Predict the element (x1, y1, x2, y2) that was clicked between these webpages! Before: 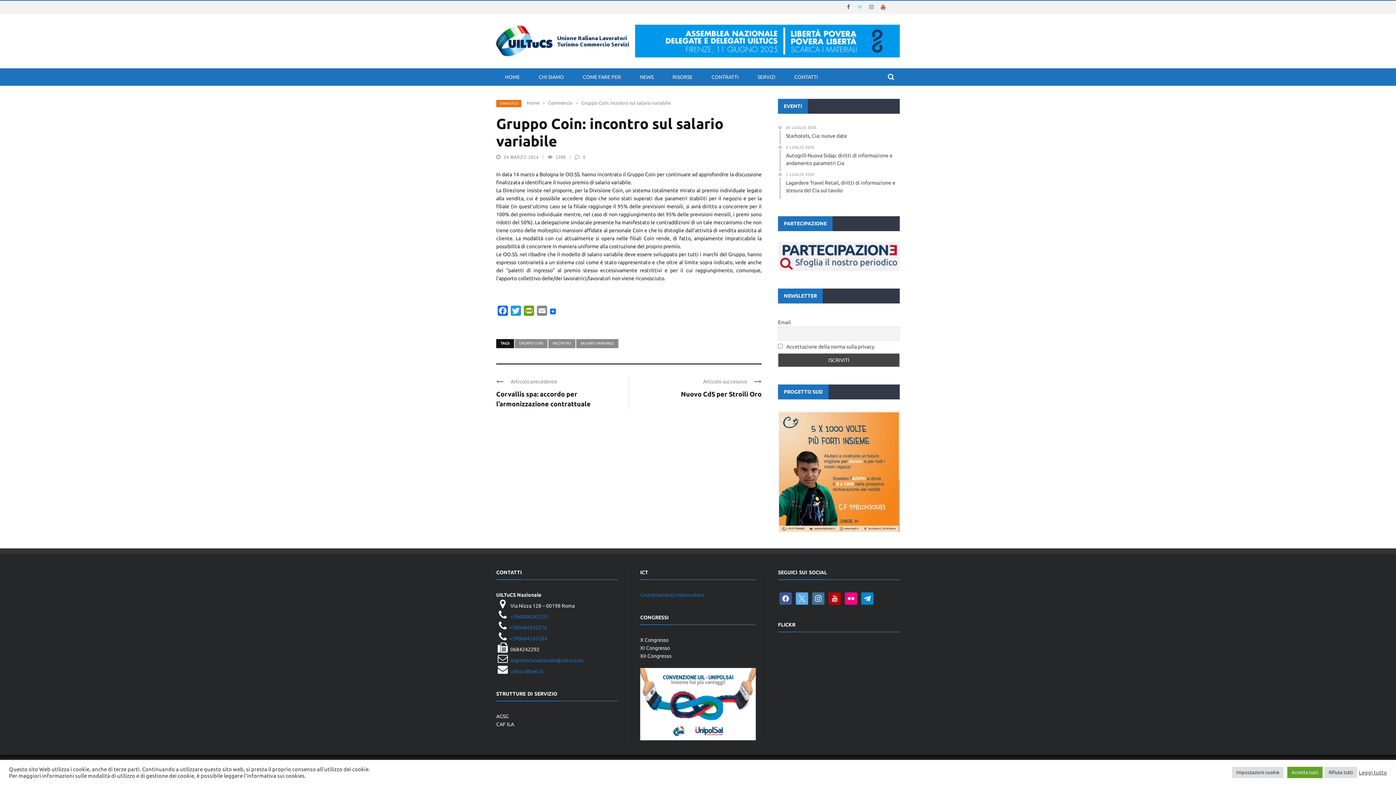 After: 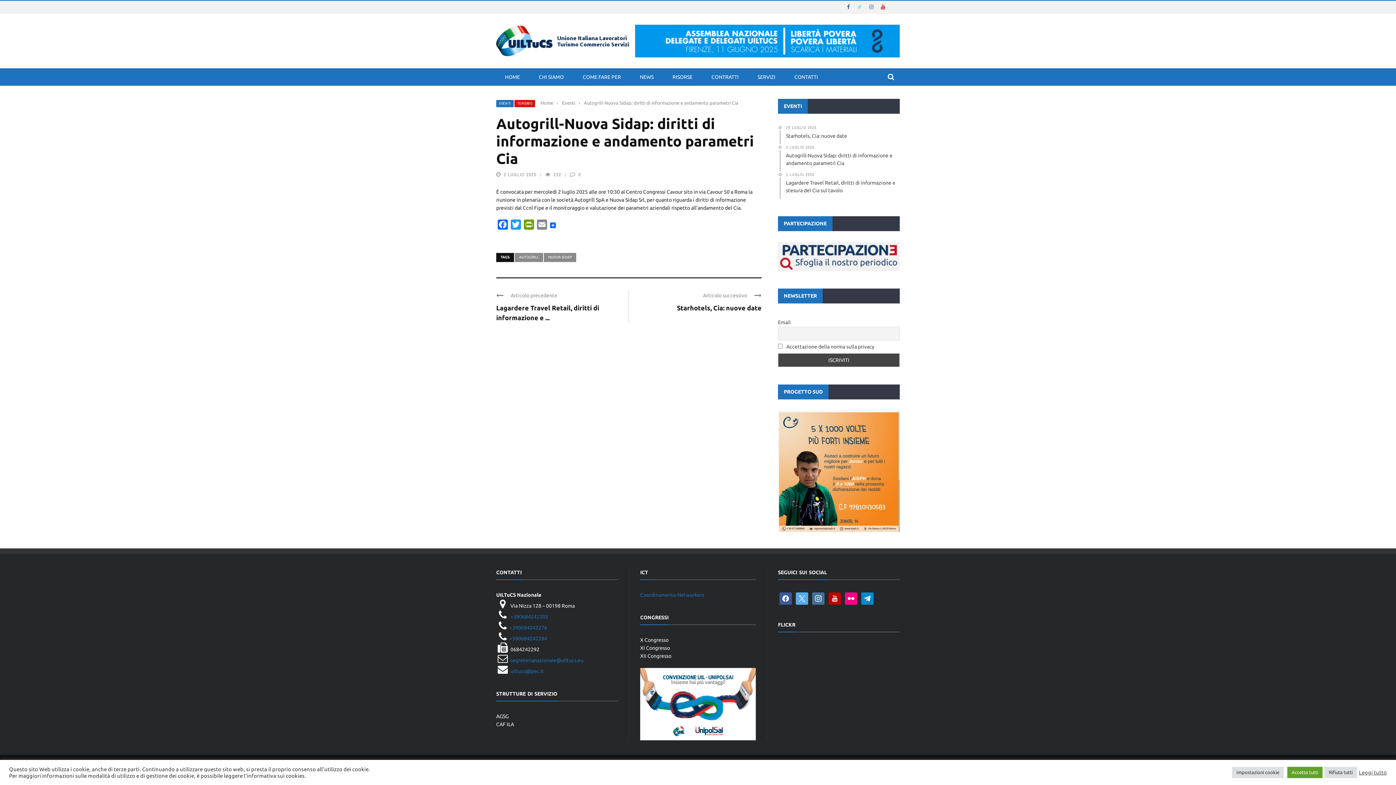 Action: bbox: (780, 144, 900, 171) label: 2 LUGLIO 2025
Autogrill-Nuova Sidap: diritti di informazione e andamento parametri Cia